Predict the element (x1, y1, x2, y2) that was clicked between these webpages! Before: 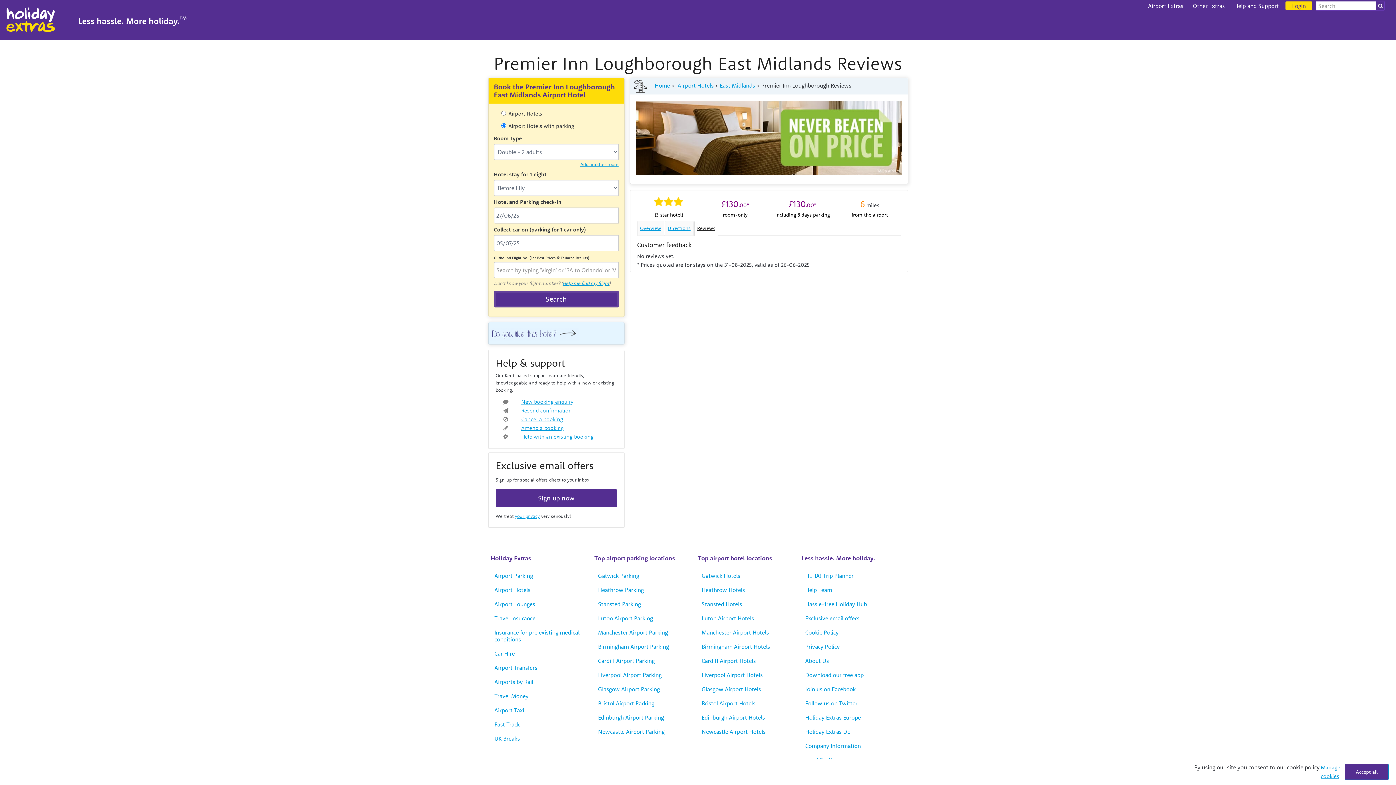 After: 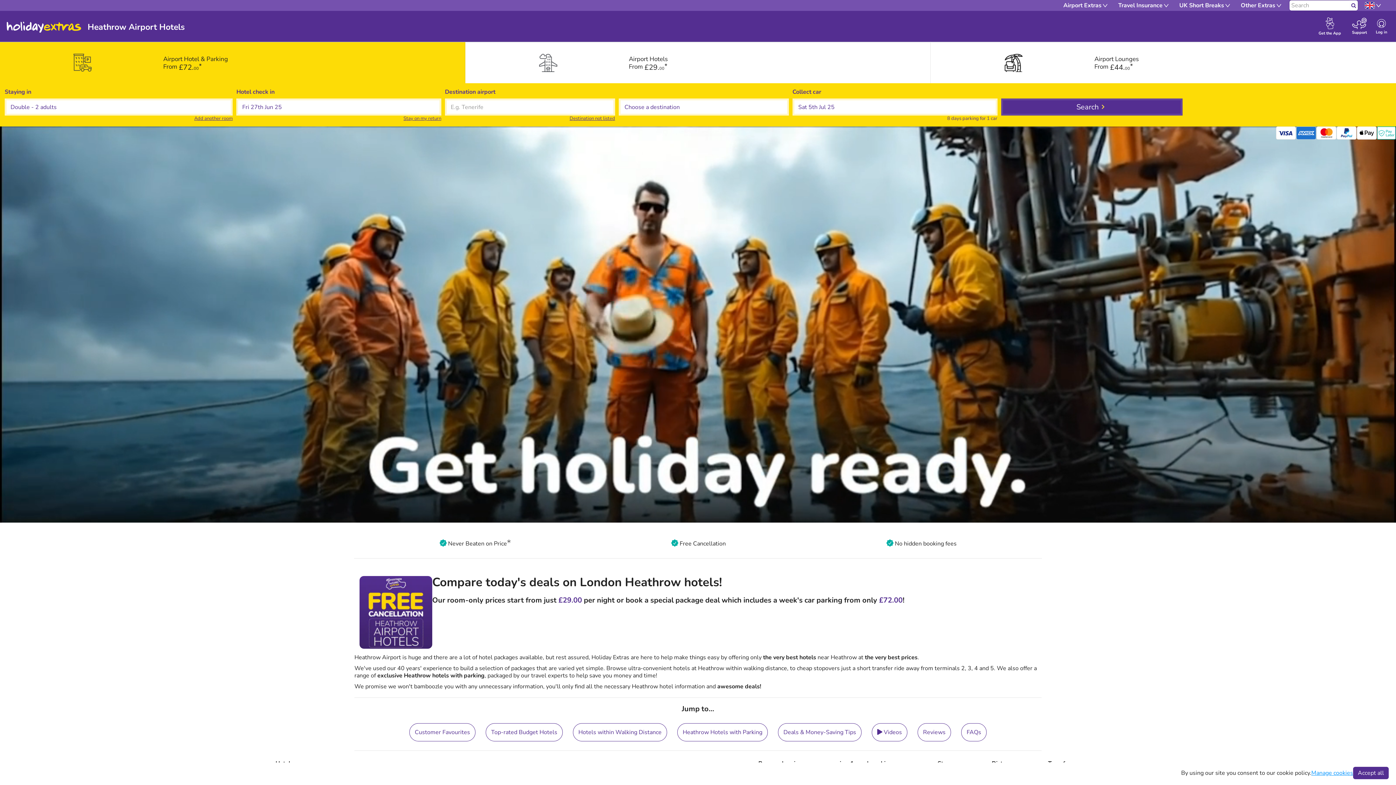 Action: label: Heathrow Hotels bbox: (698, 583, 790, 597)